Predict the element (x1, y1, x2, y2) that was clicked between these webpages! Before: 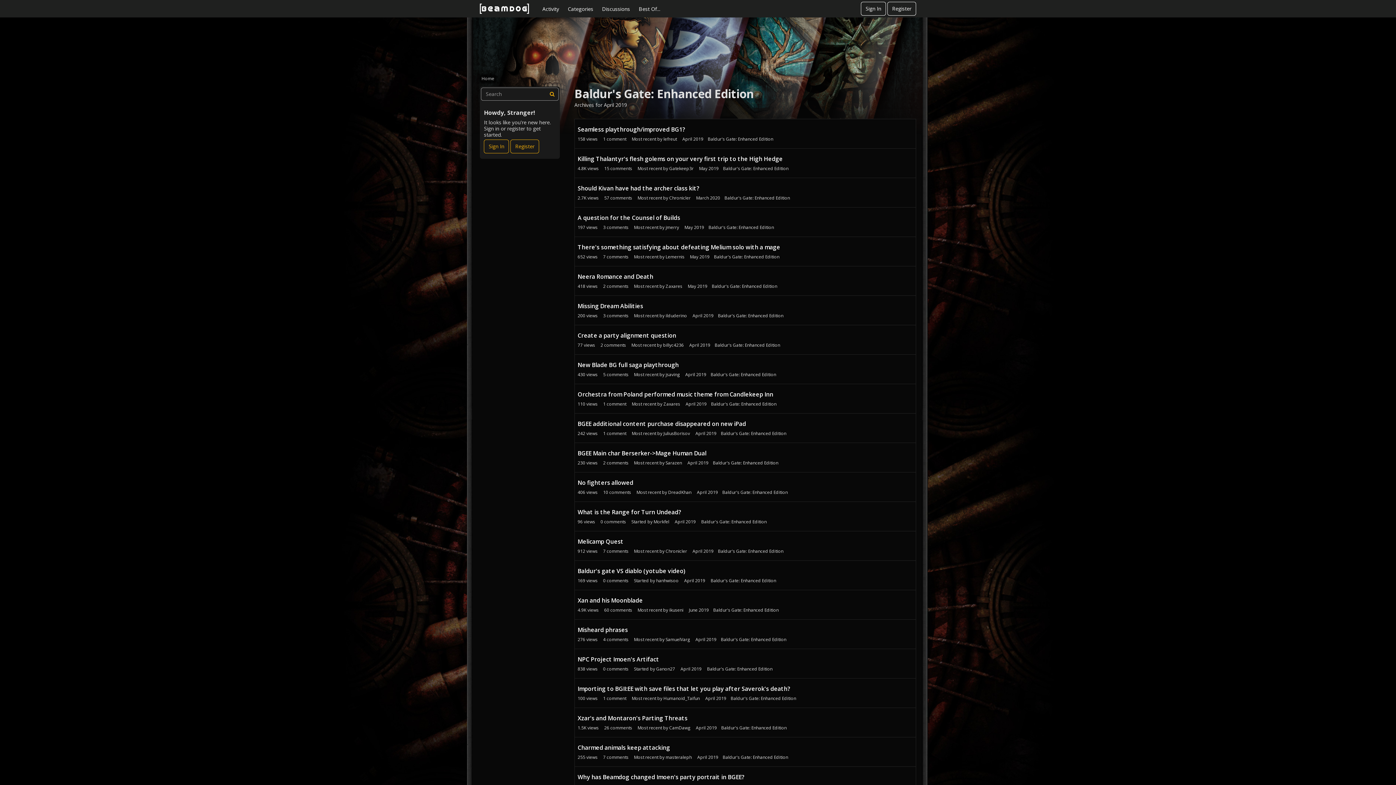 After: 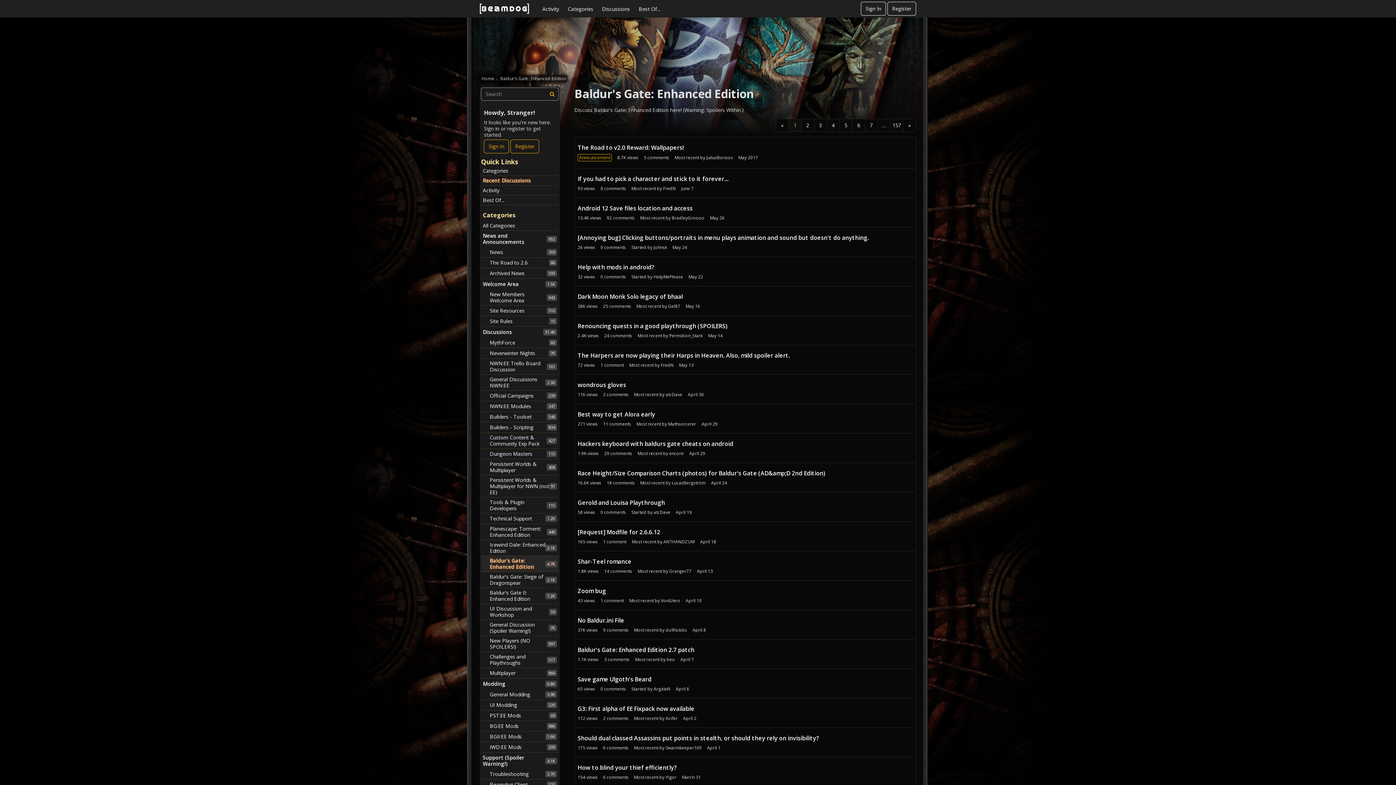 Action: bbox: (710, 577, 776, 584) label: User &quot;hanhwisoo&quot; started discussion &quot;Baldur's gate VS diablo (yotube video)&quot; on date April 2019